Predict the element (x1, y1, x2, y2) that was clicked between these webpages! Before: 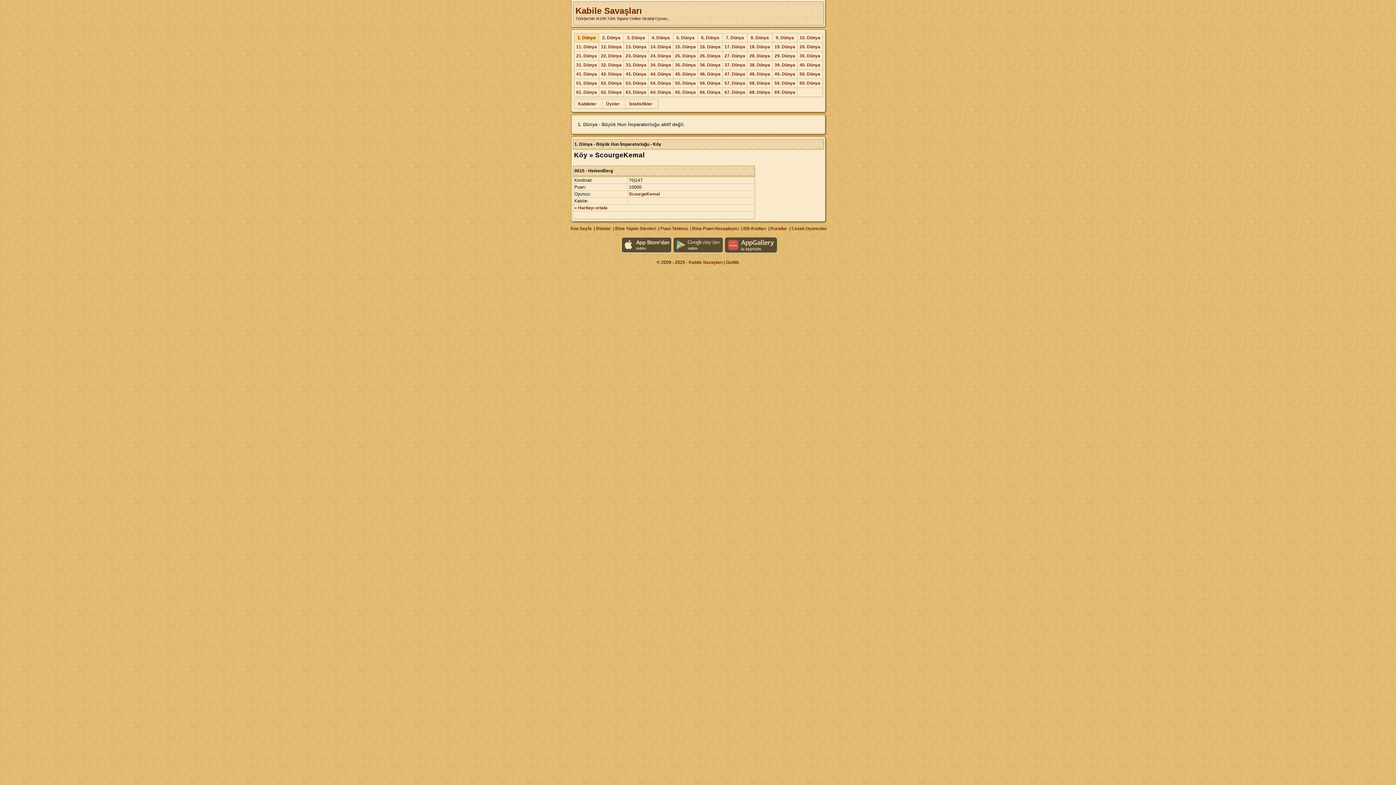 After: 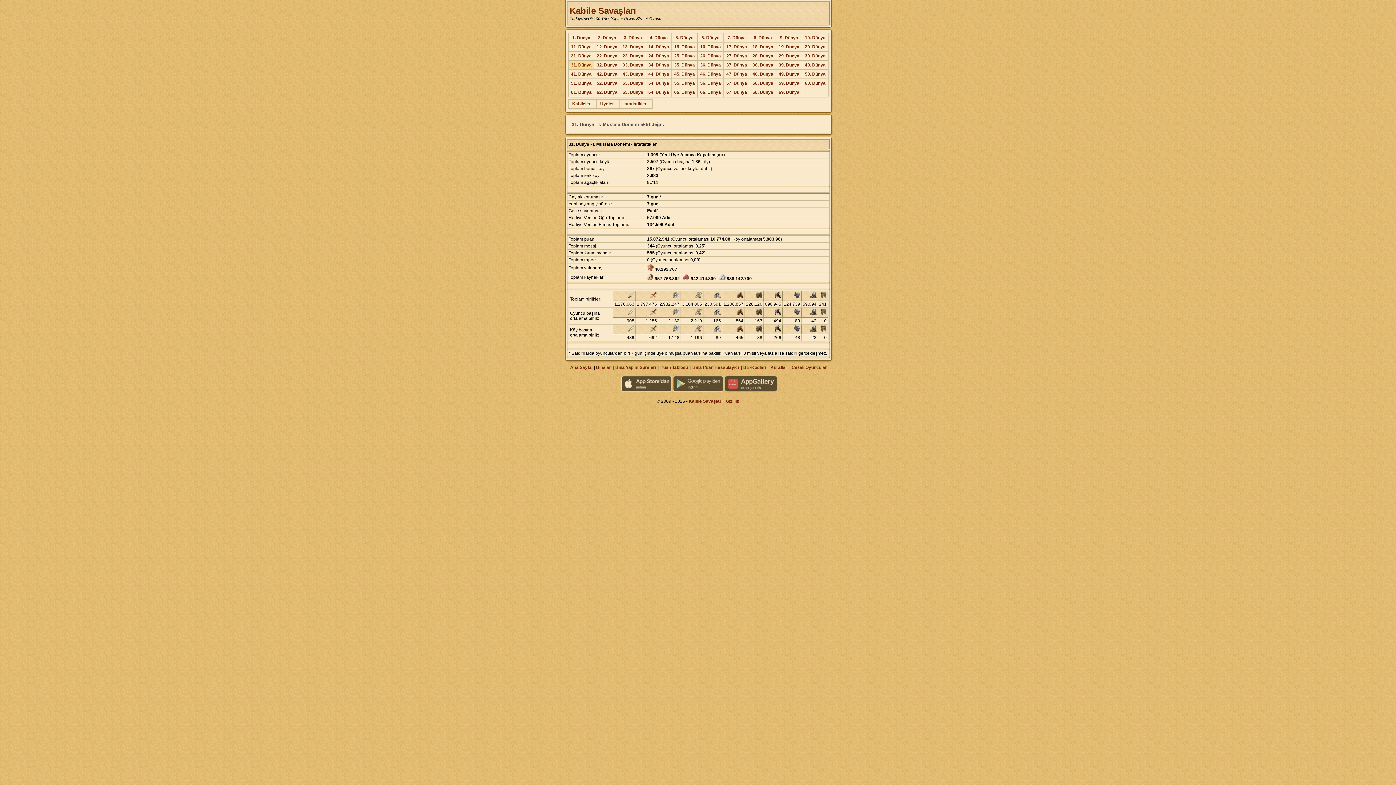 Action: label: 31. Dünya bbox: (576, 62, 597, 67)